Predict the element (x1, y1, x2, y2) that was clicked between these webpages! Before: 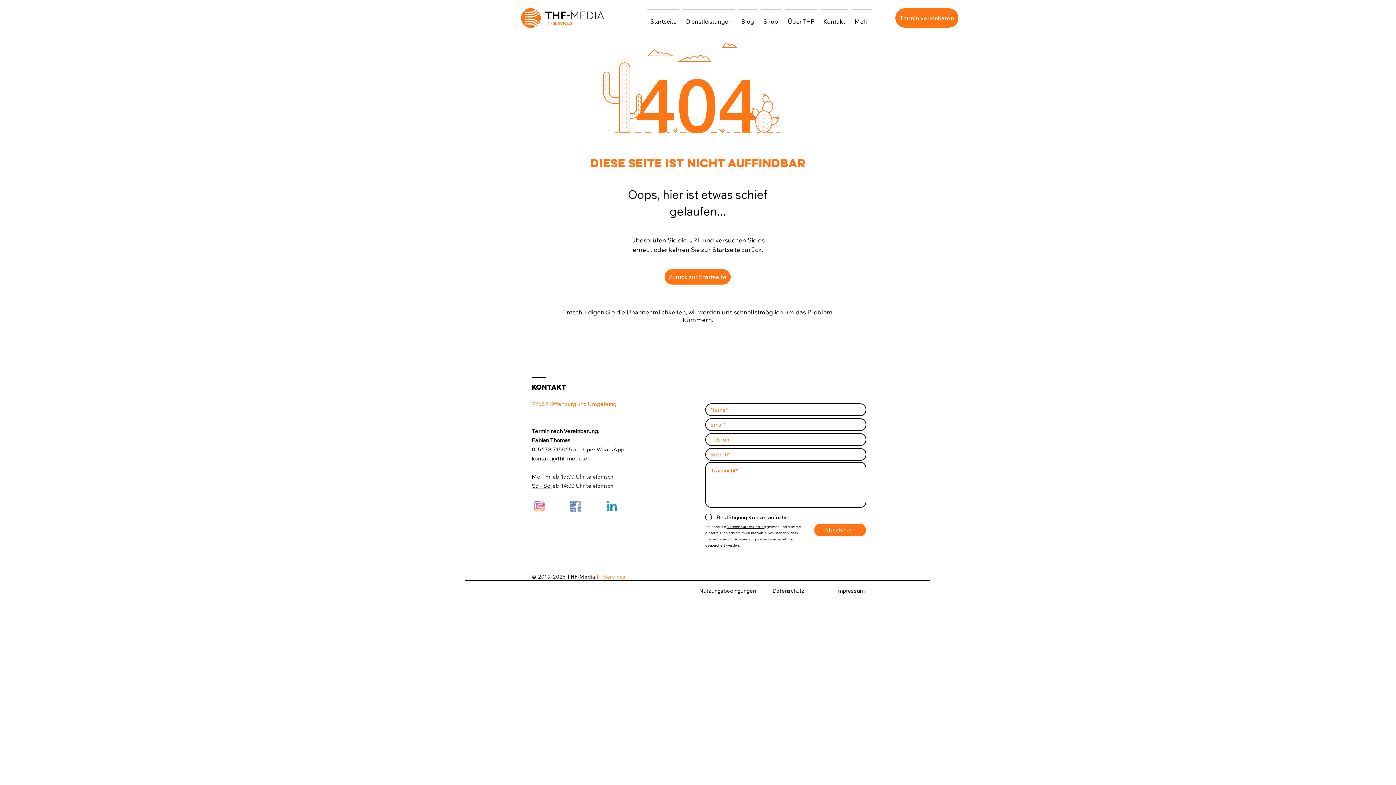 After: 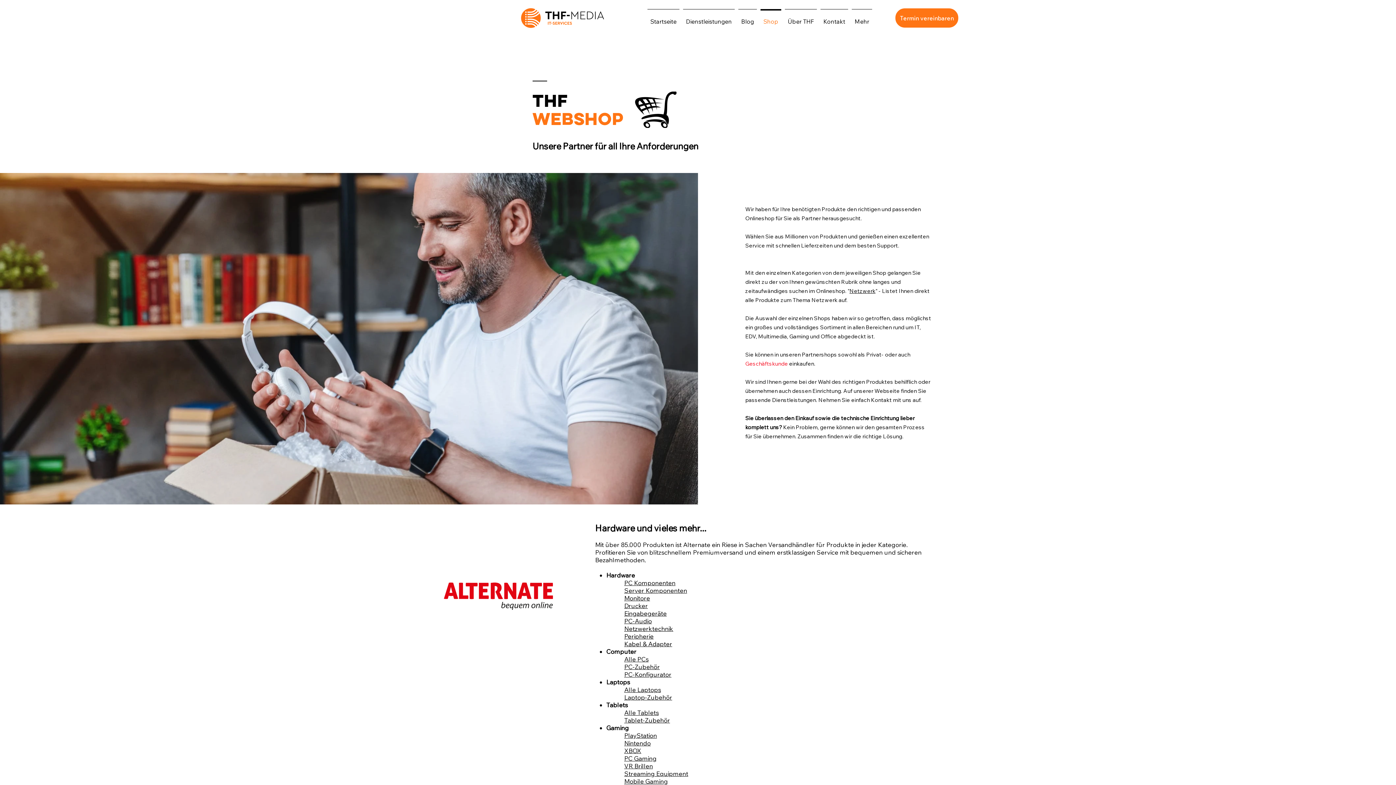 Action: bbox: (758, 9, 783, 27) label: Shop